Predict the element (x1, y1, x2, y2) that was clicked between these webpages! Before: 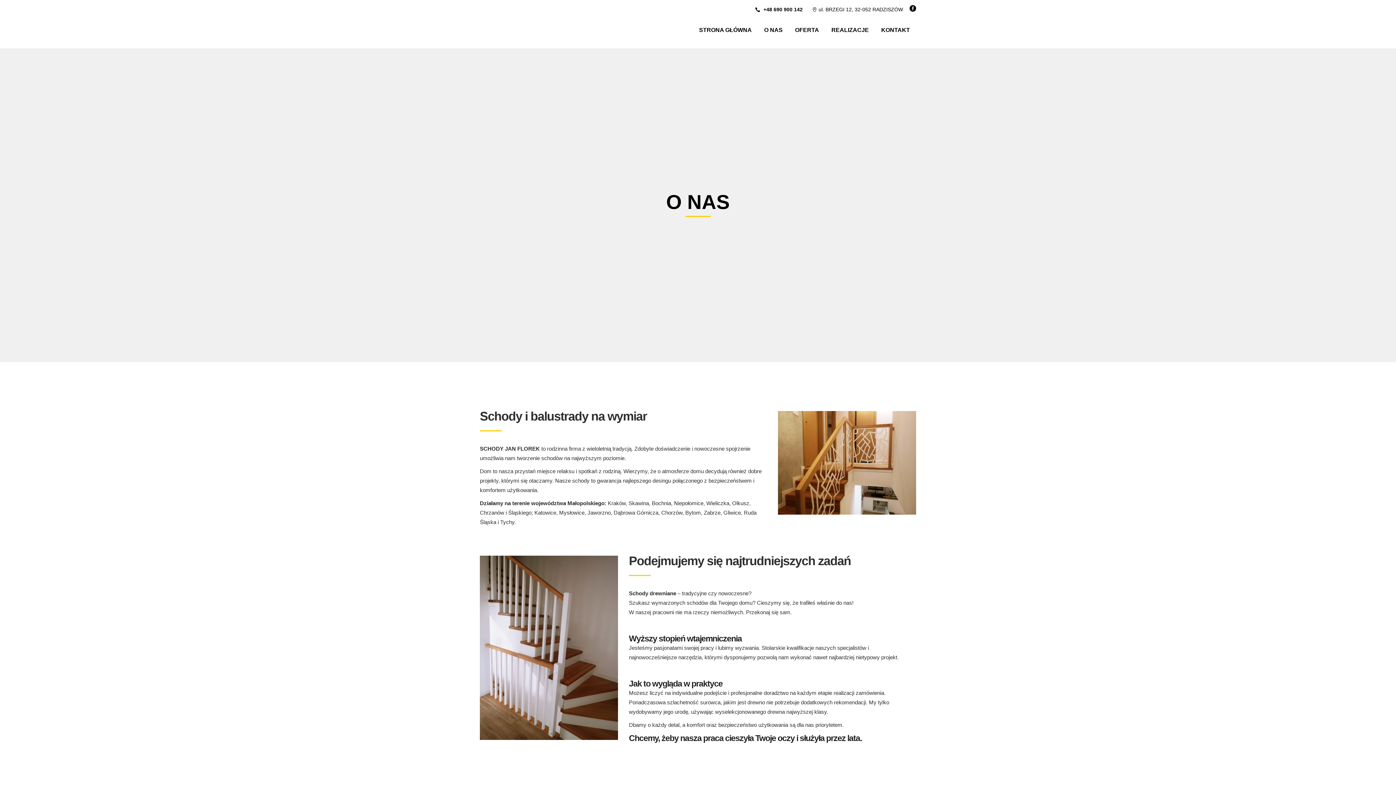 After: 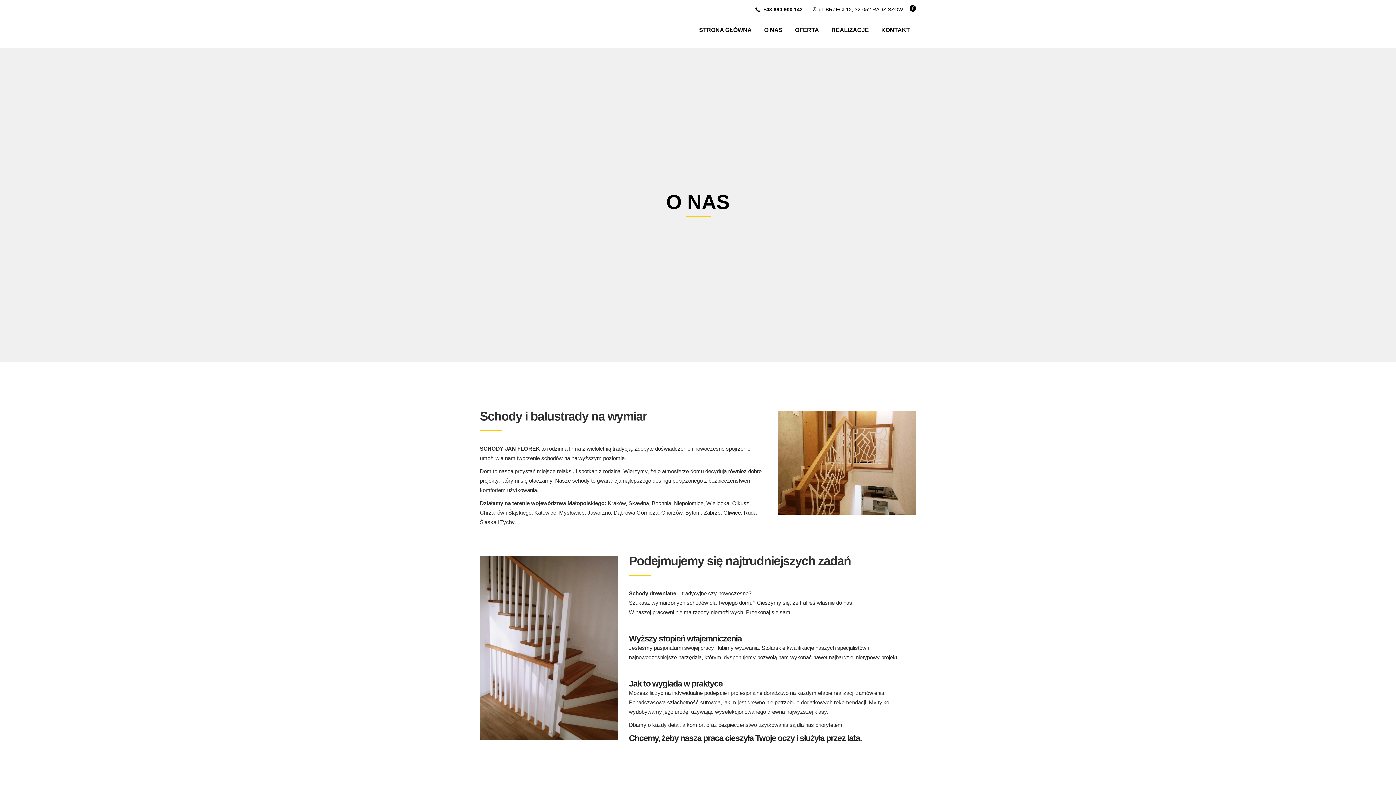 Action: bbox: (758, 12, 789, 48) label: O NAS